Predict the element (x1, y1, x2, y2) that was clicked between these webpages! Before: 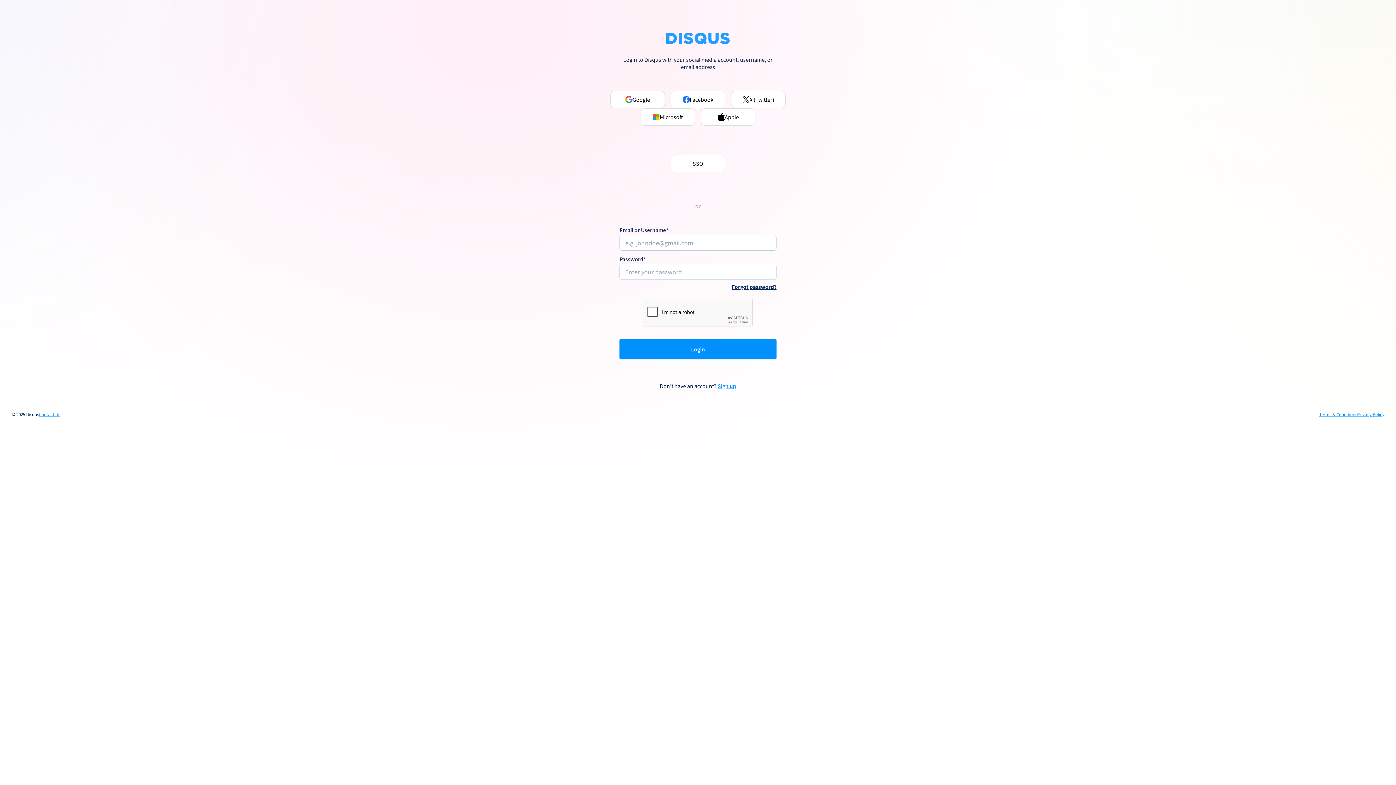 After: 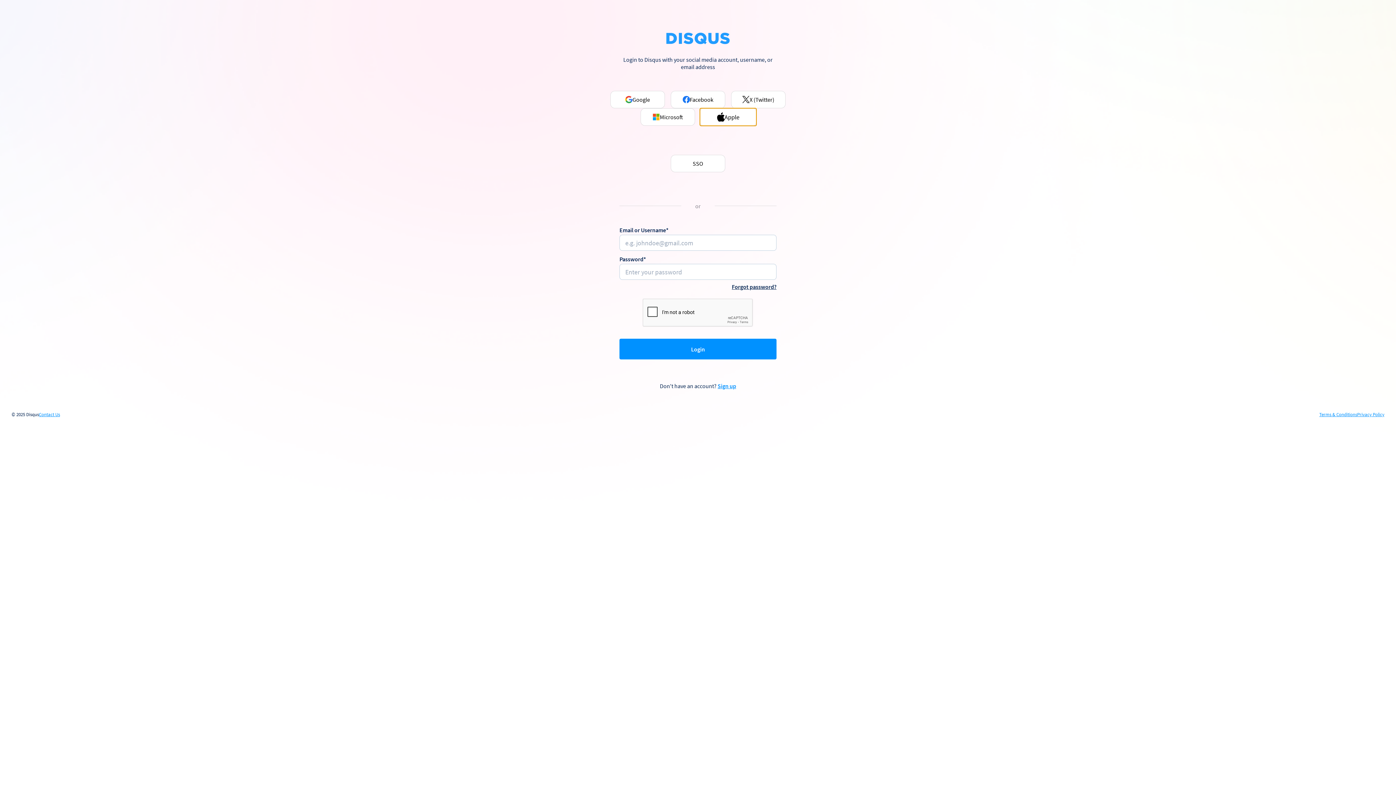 Action: label: Apple bbox: (701, 108, 755, 125)